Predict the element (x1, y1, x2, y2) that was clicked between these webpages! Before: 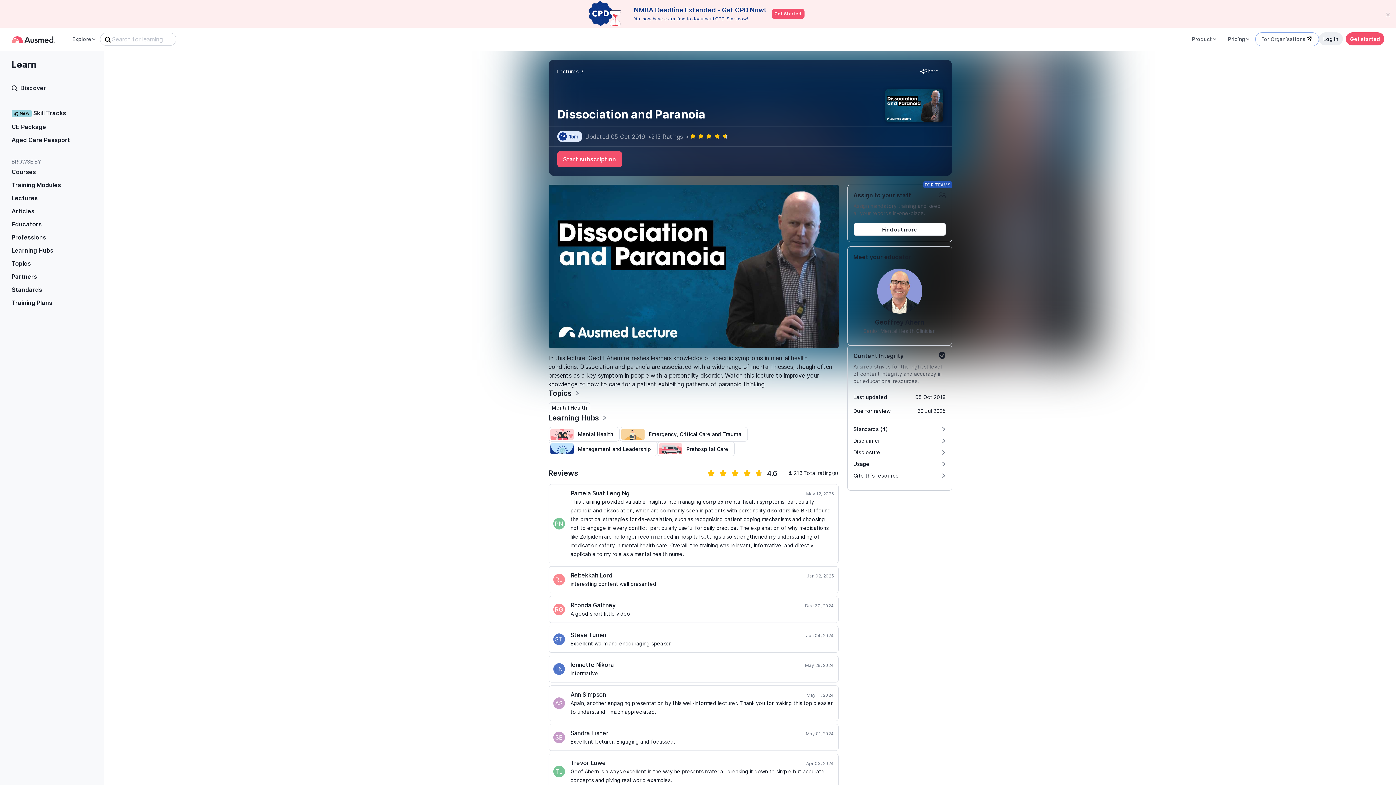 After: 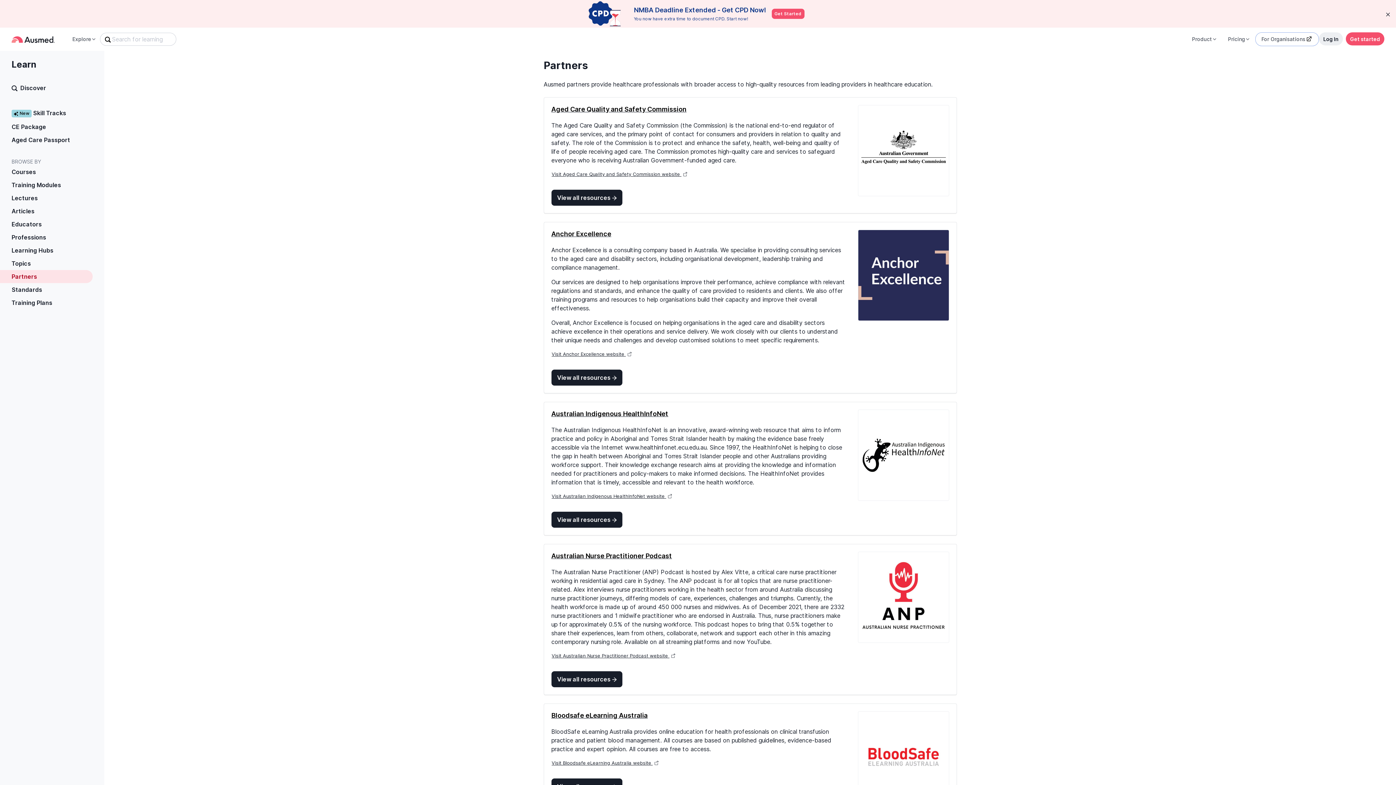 Action: bbox: (0, 270, 92, 283) label: Partners